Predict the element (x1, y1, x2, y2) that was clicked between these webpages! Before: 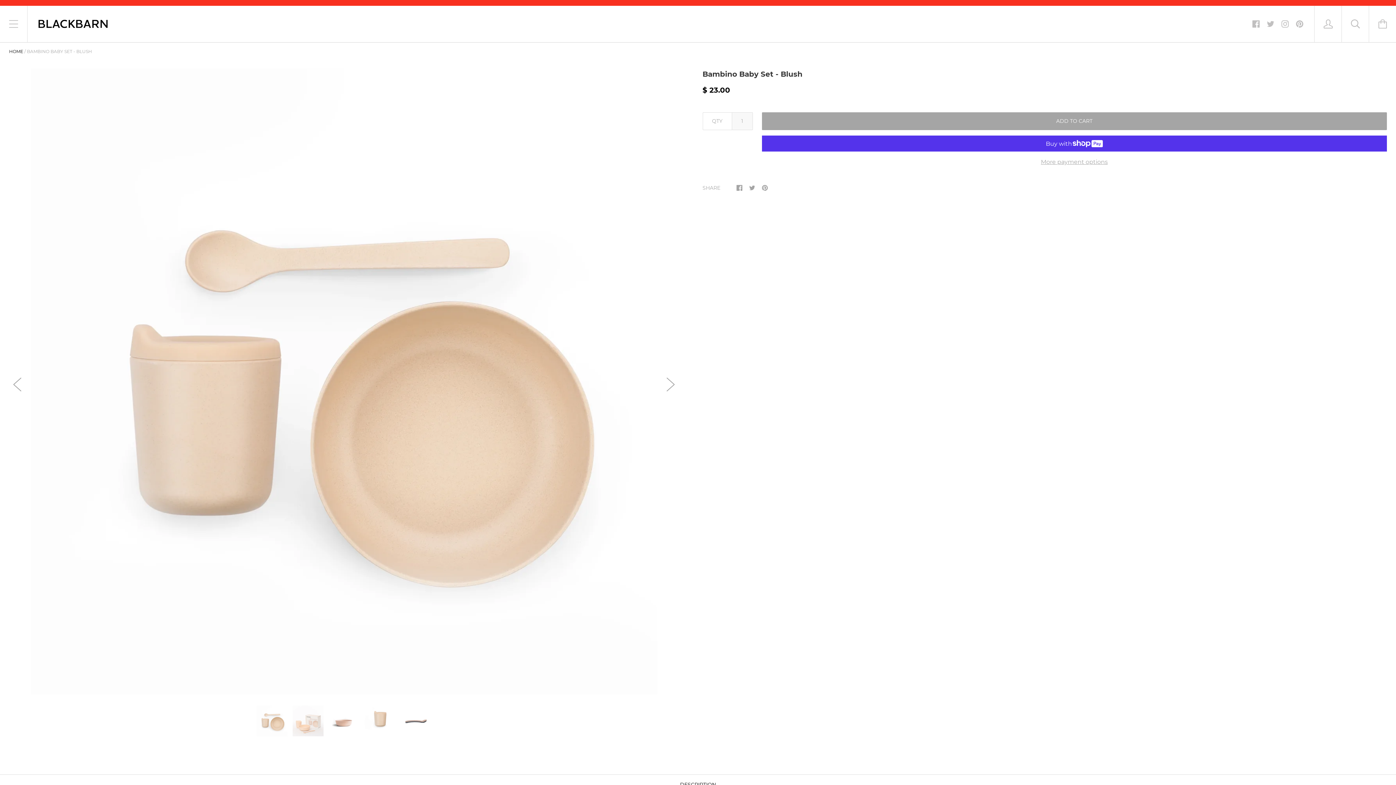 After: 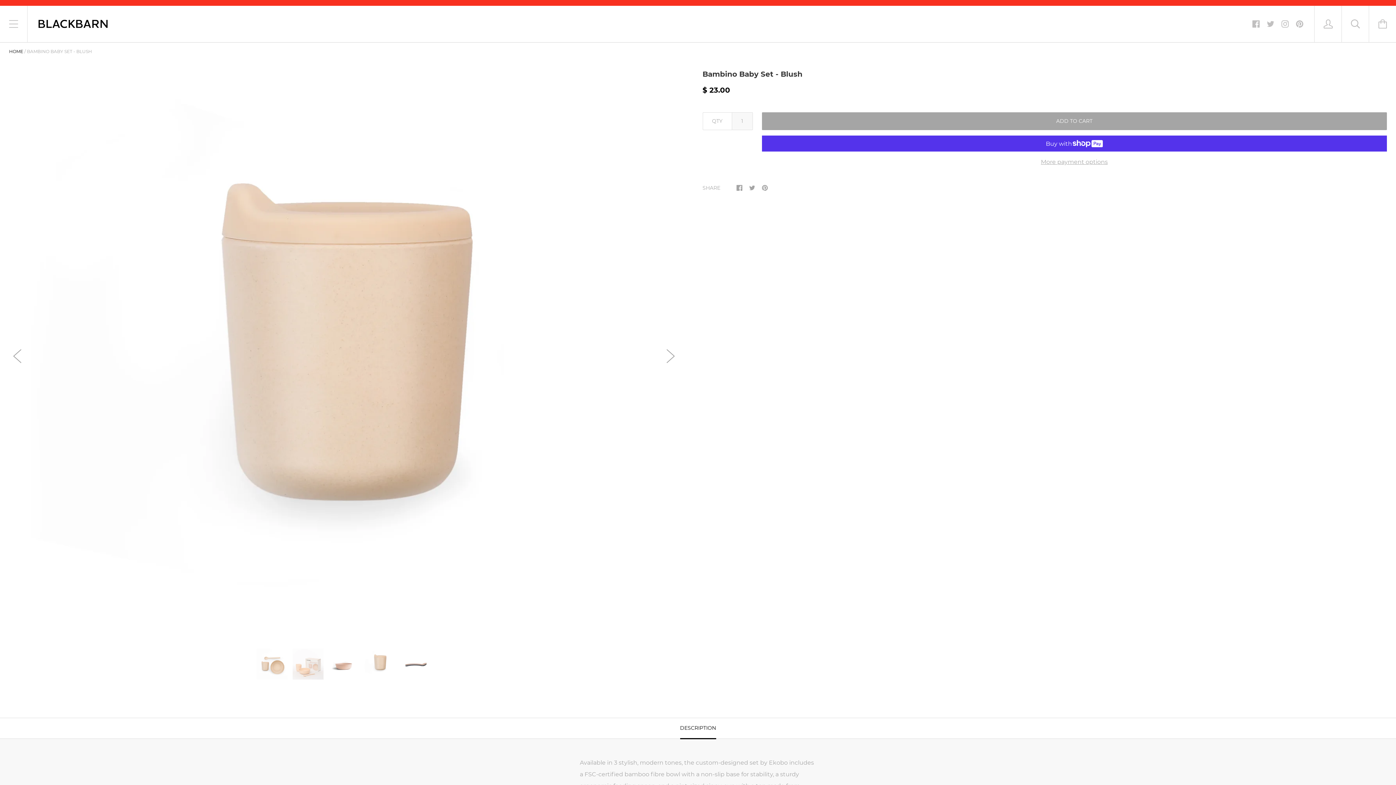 Action: bbox: (364, 705, 395, 733)